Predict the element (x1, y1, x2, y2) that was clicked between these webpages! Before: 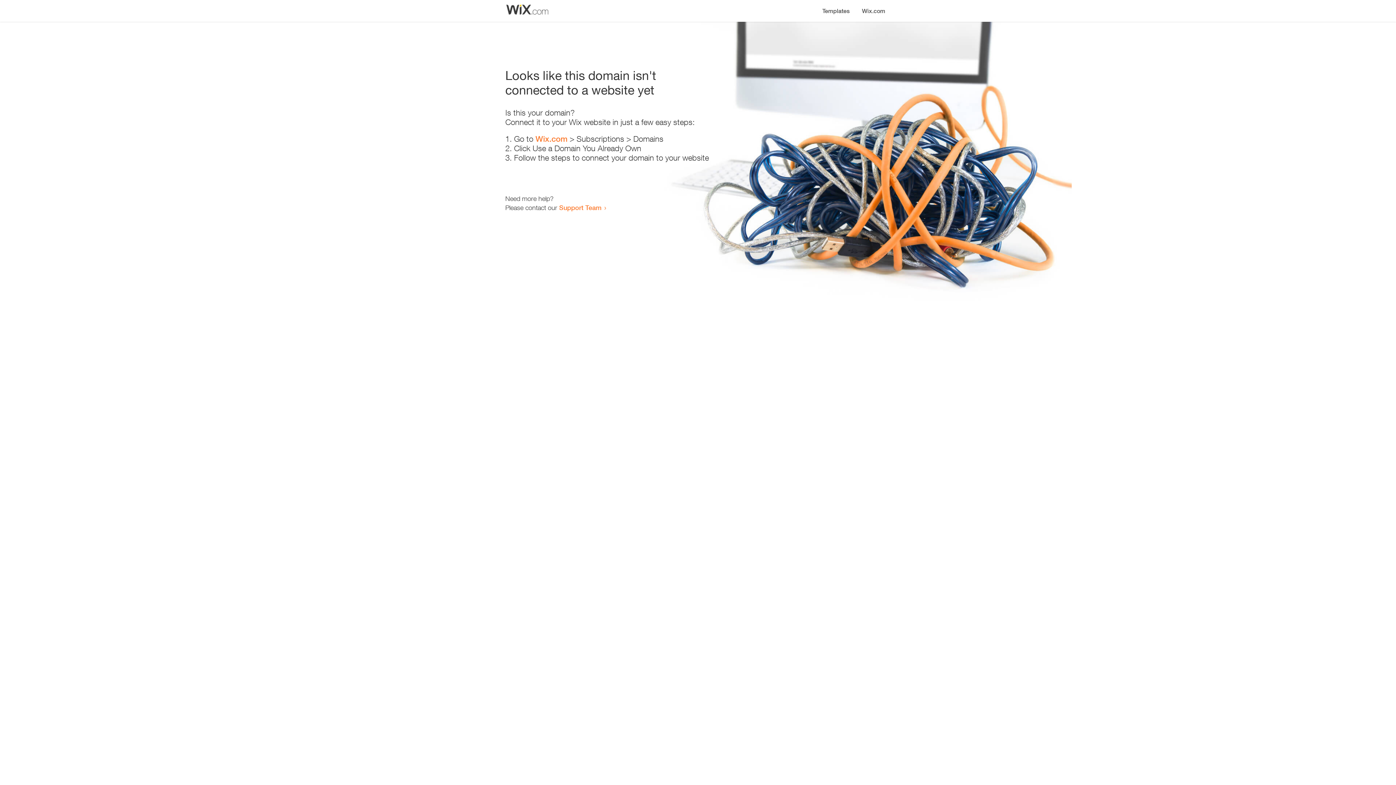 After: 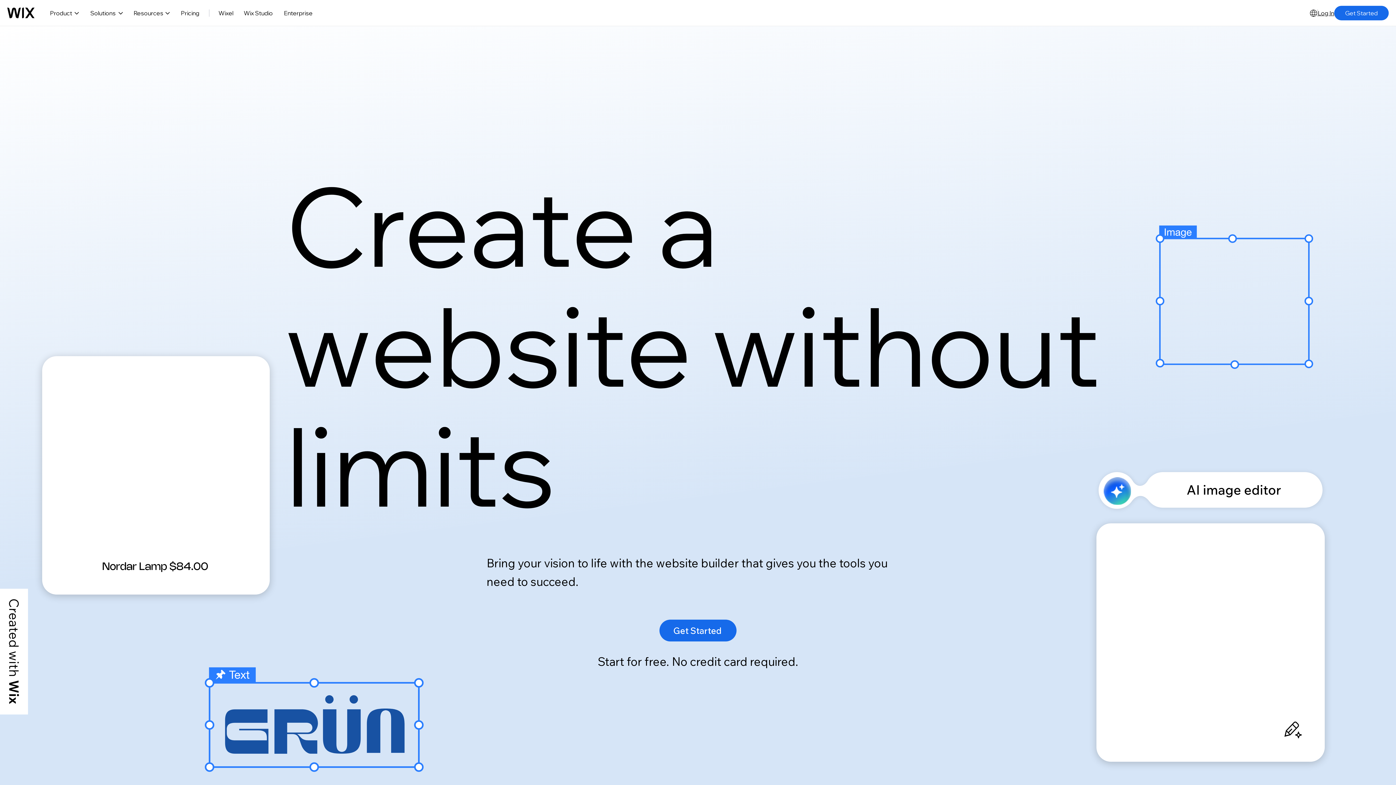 Action: bbox: (535, 134, 567, 143) label: Wix.com